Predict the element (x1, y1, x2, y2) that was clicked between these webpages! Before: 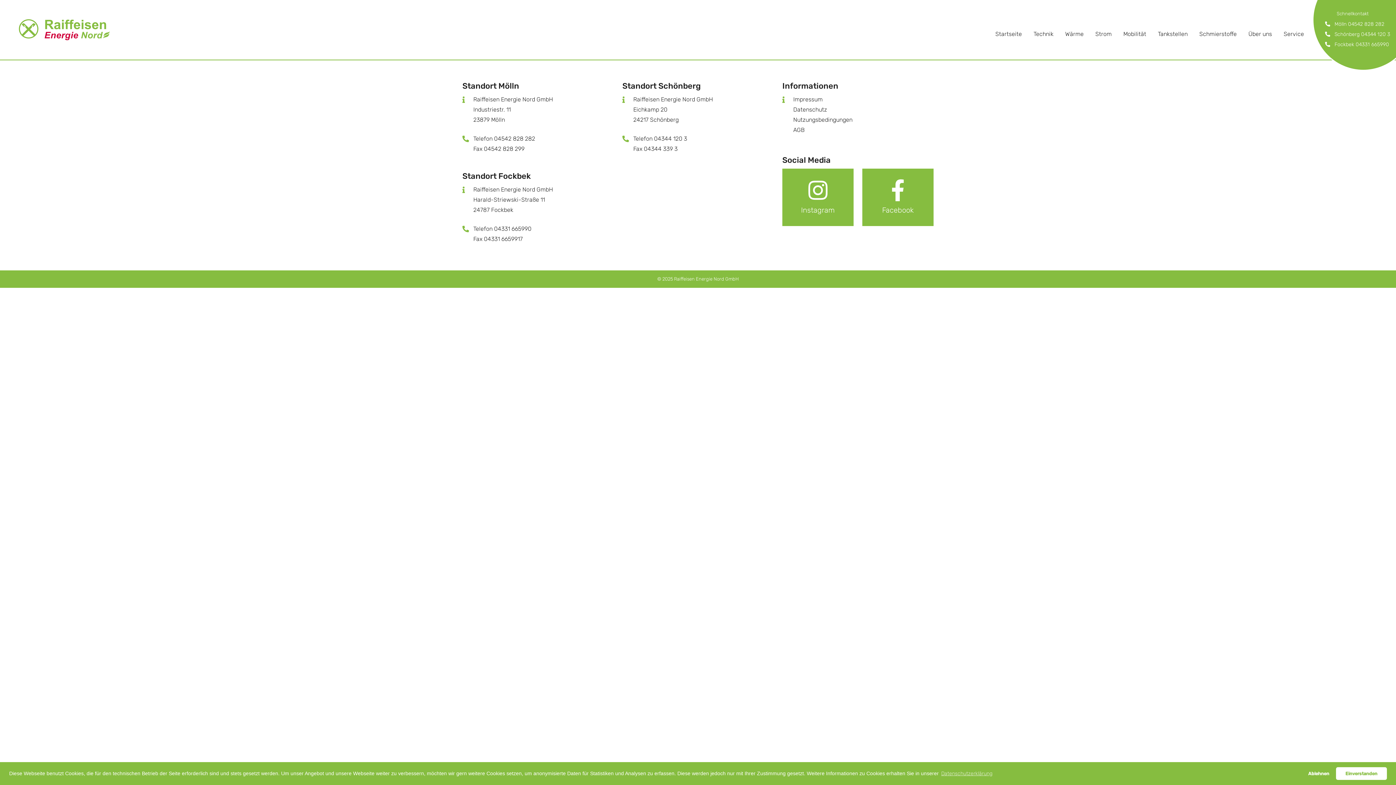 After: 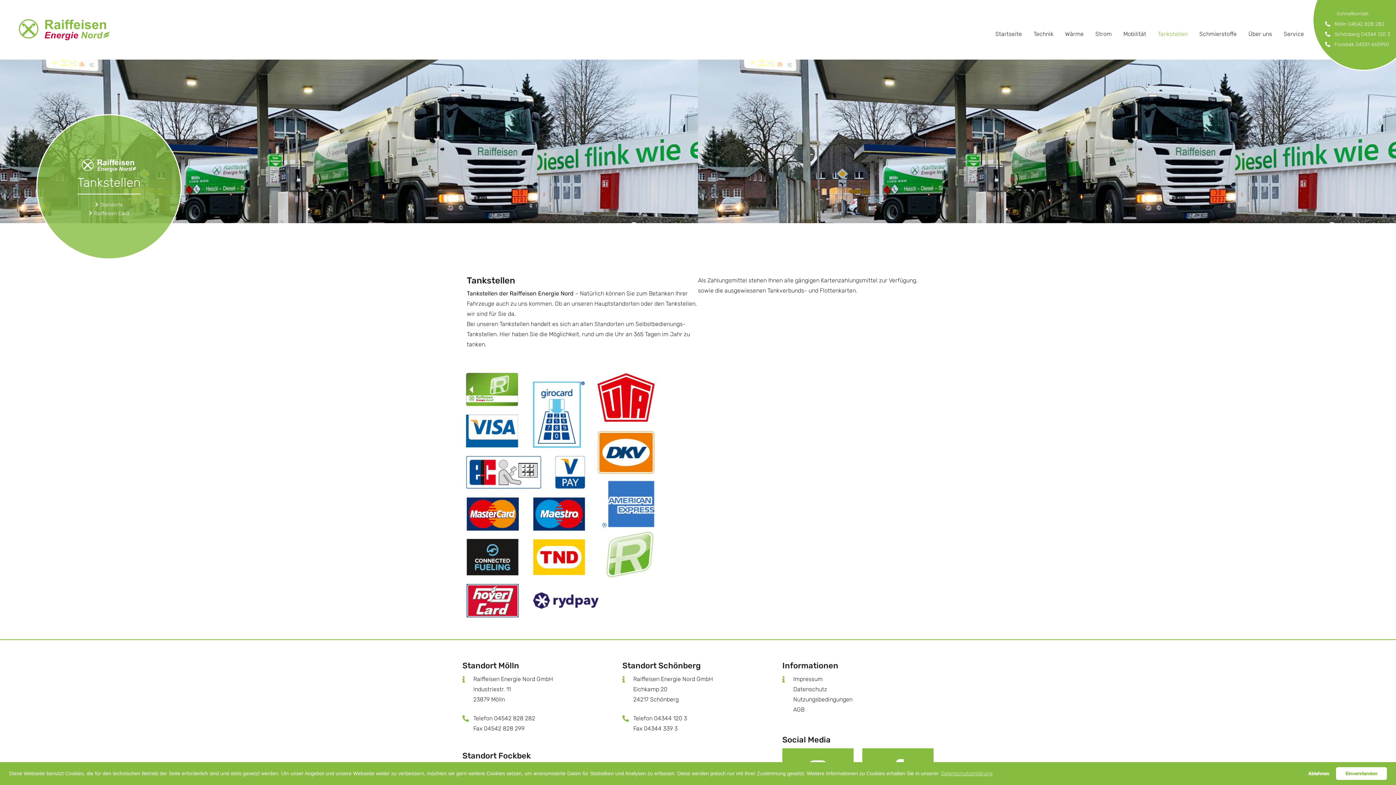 Action: bbox: (1155, 26, 1190, 42) label: Tankstellen